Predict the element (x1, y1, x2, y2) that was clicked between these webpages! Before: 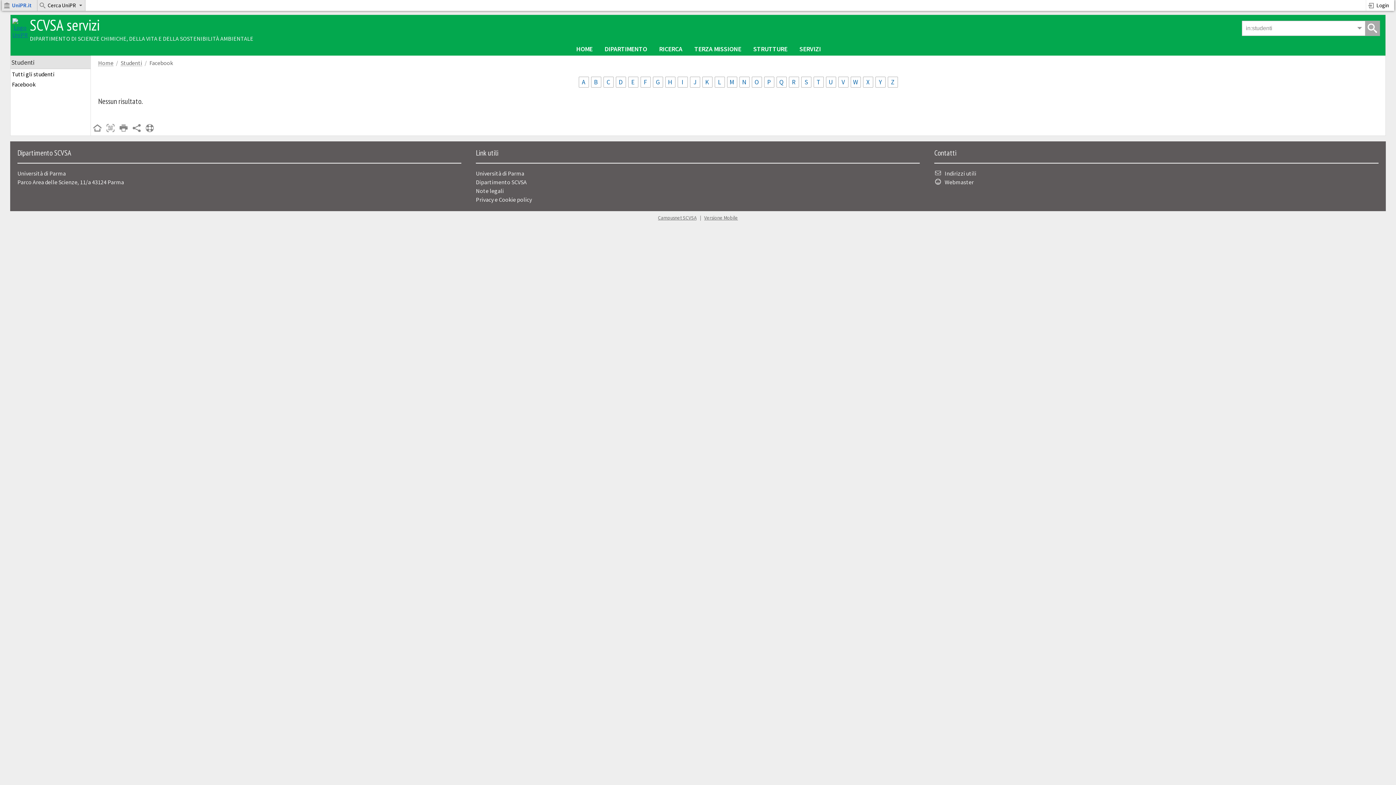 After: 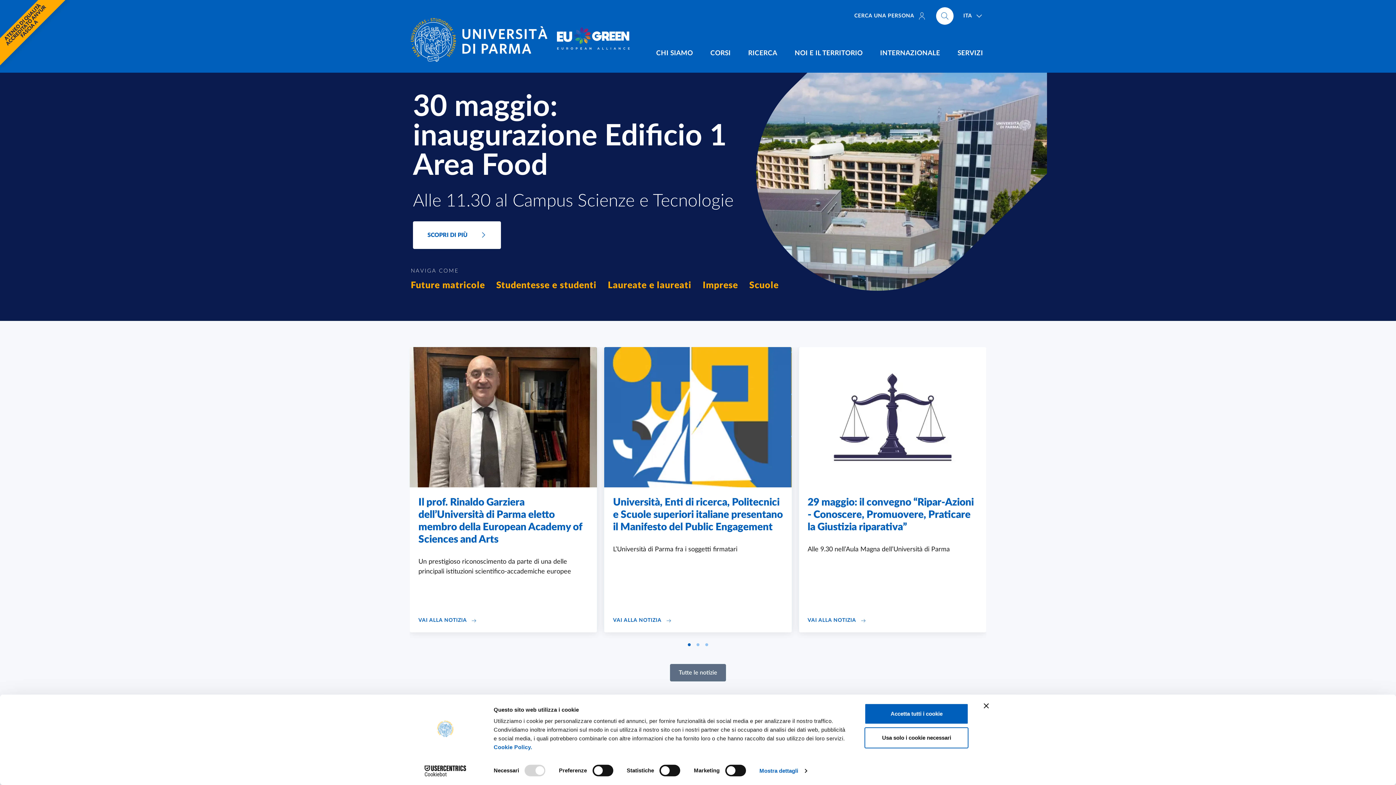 Action: bbox: (476, 169, 524, 177) label: Università di Parma